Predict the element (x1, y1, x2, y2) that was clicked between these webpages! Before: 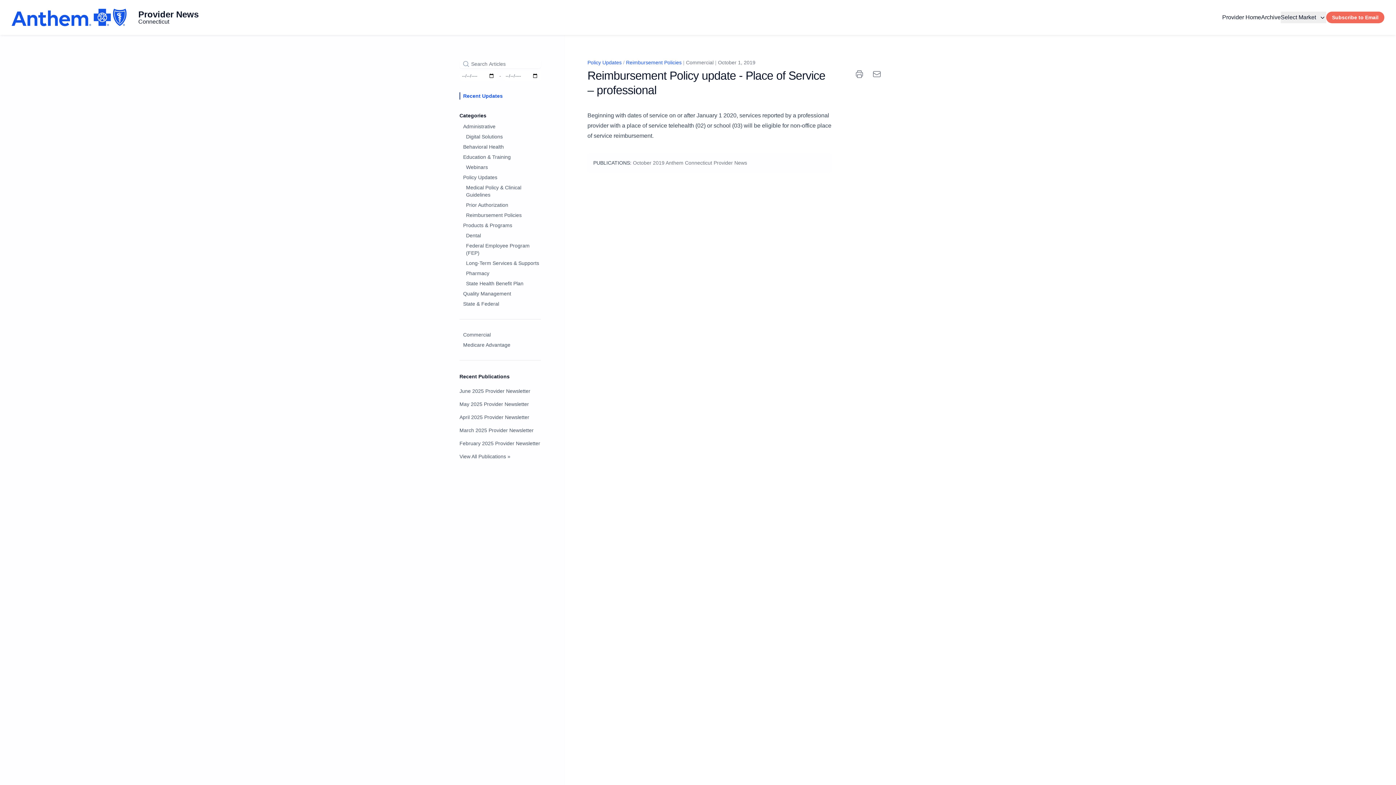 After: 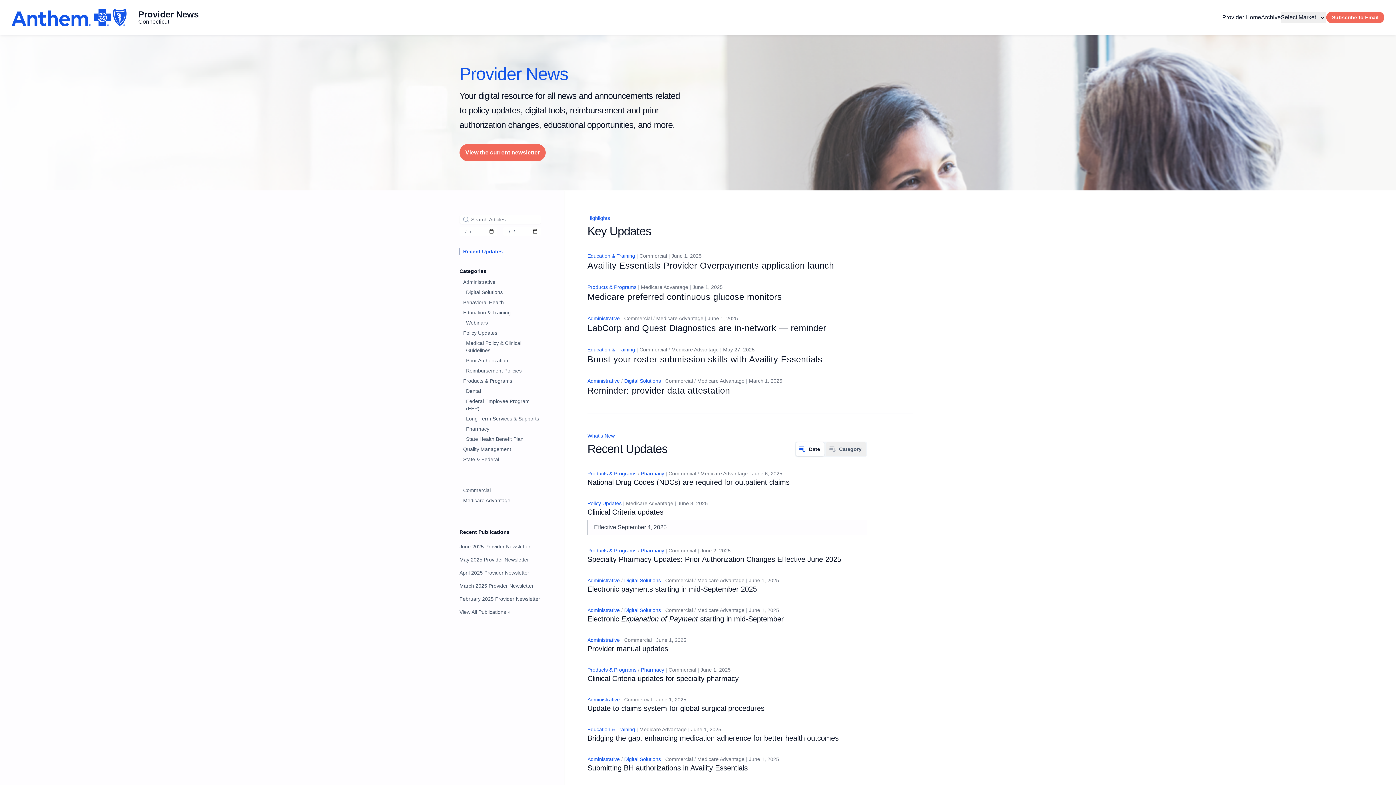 Action: label: Home page bbox: (11, 8, 198, 26)